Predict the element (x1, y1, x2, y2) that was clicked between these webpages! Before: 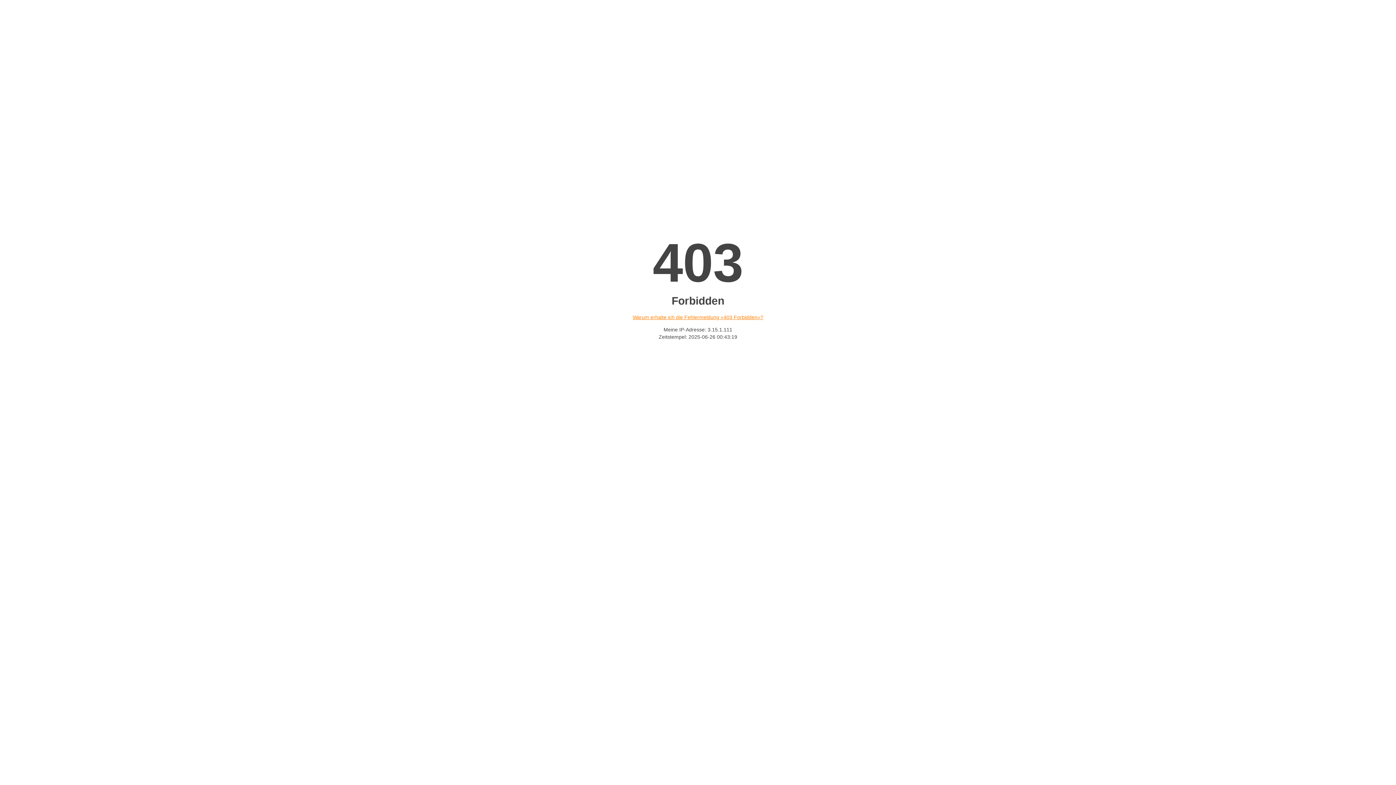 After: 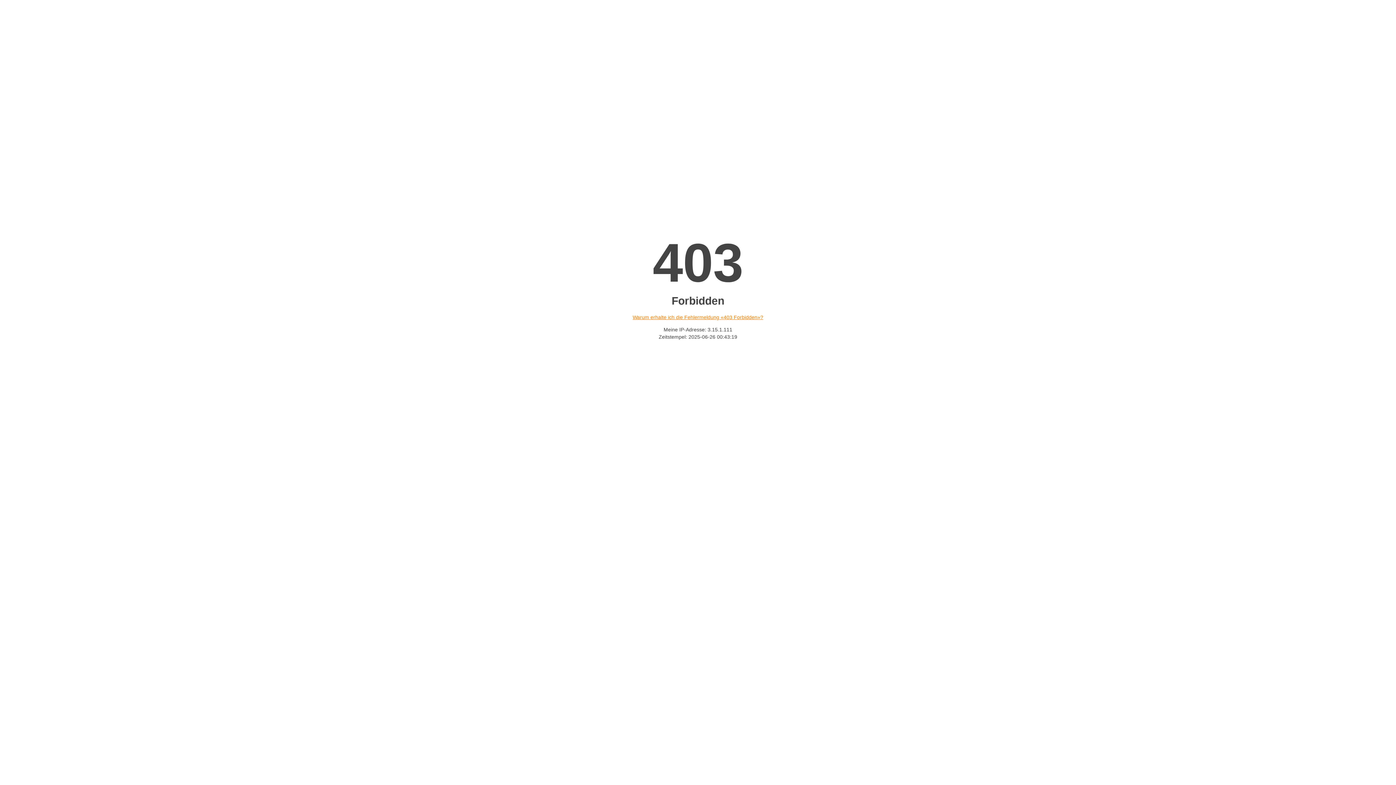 Action: bbox: (632, 314, 763, 320) label: Warum erhalte ich die Fehlermeldung «403 Forbidden»?